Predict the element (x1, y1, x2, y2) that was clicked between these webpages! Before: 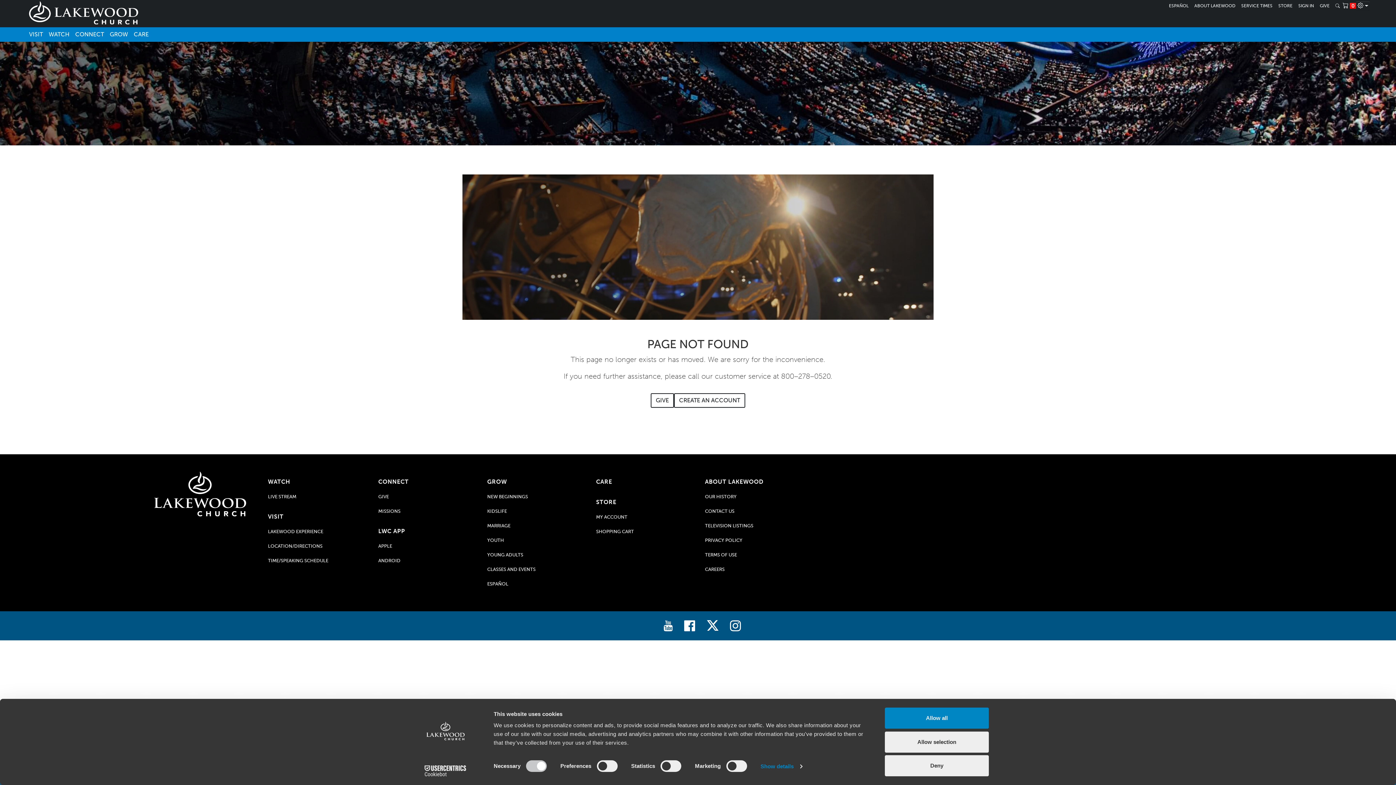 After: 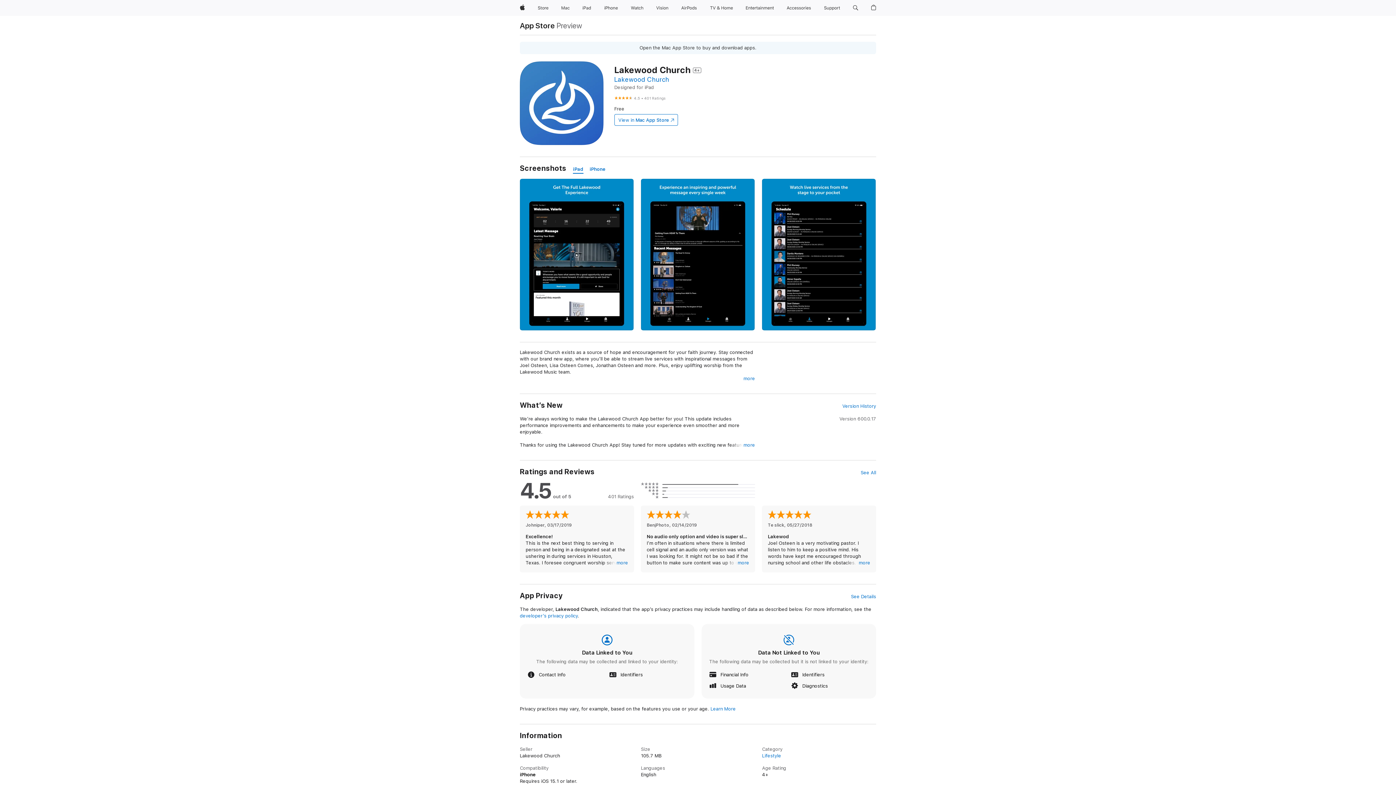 Action: label: LWC APP bbox: (375, 524, 408, 538)